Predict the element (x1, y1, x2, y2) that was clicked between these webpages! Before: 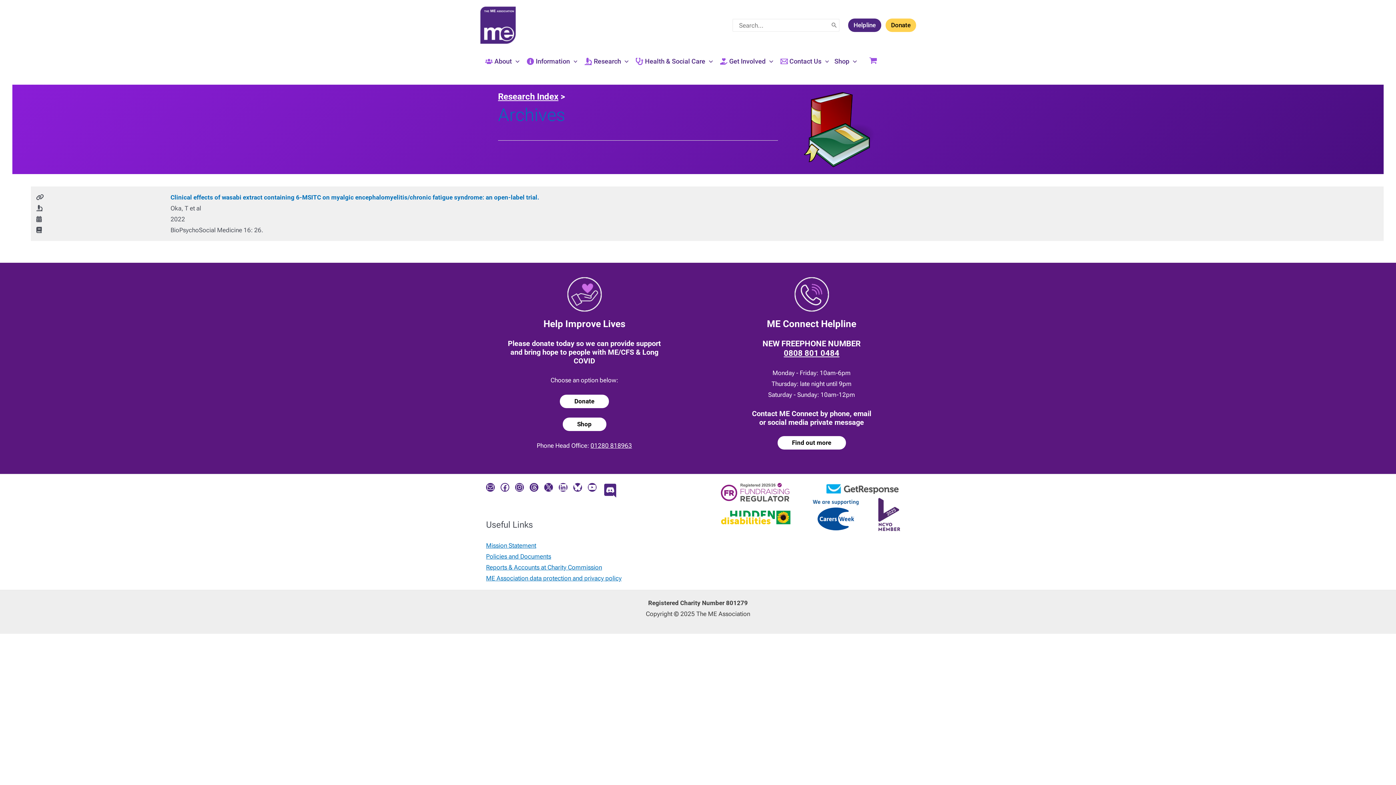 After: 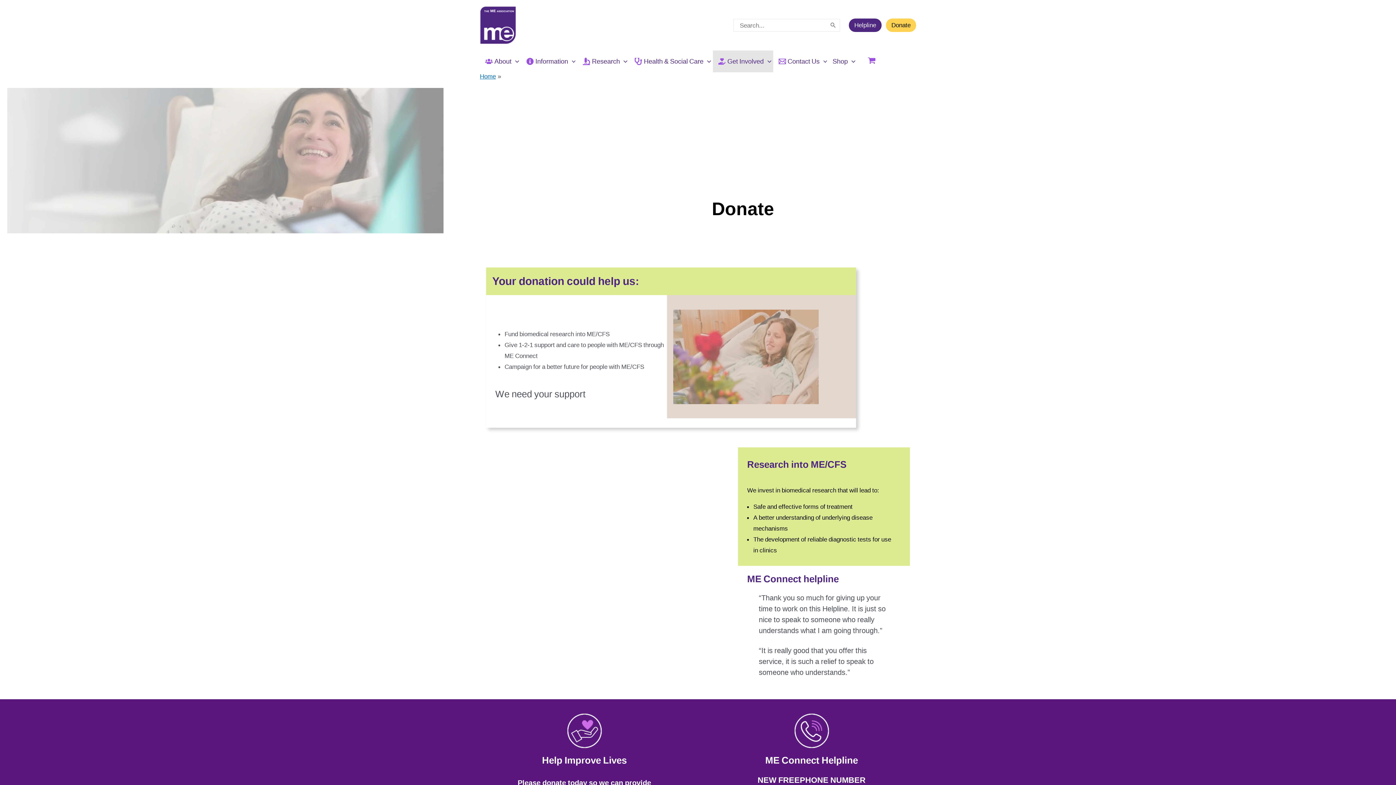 Action: label: Donate bbox: (885, 22, 916, 28)